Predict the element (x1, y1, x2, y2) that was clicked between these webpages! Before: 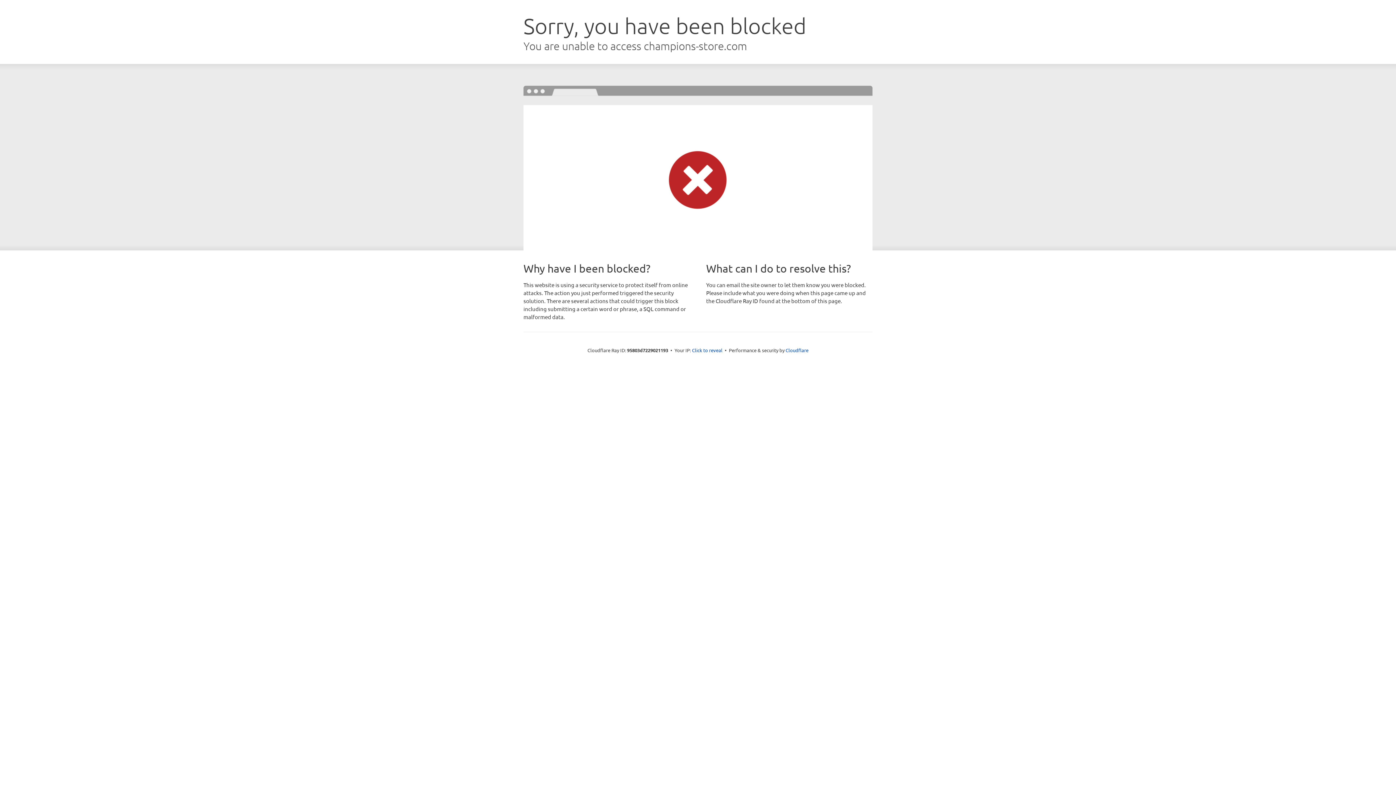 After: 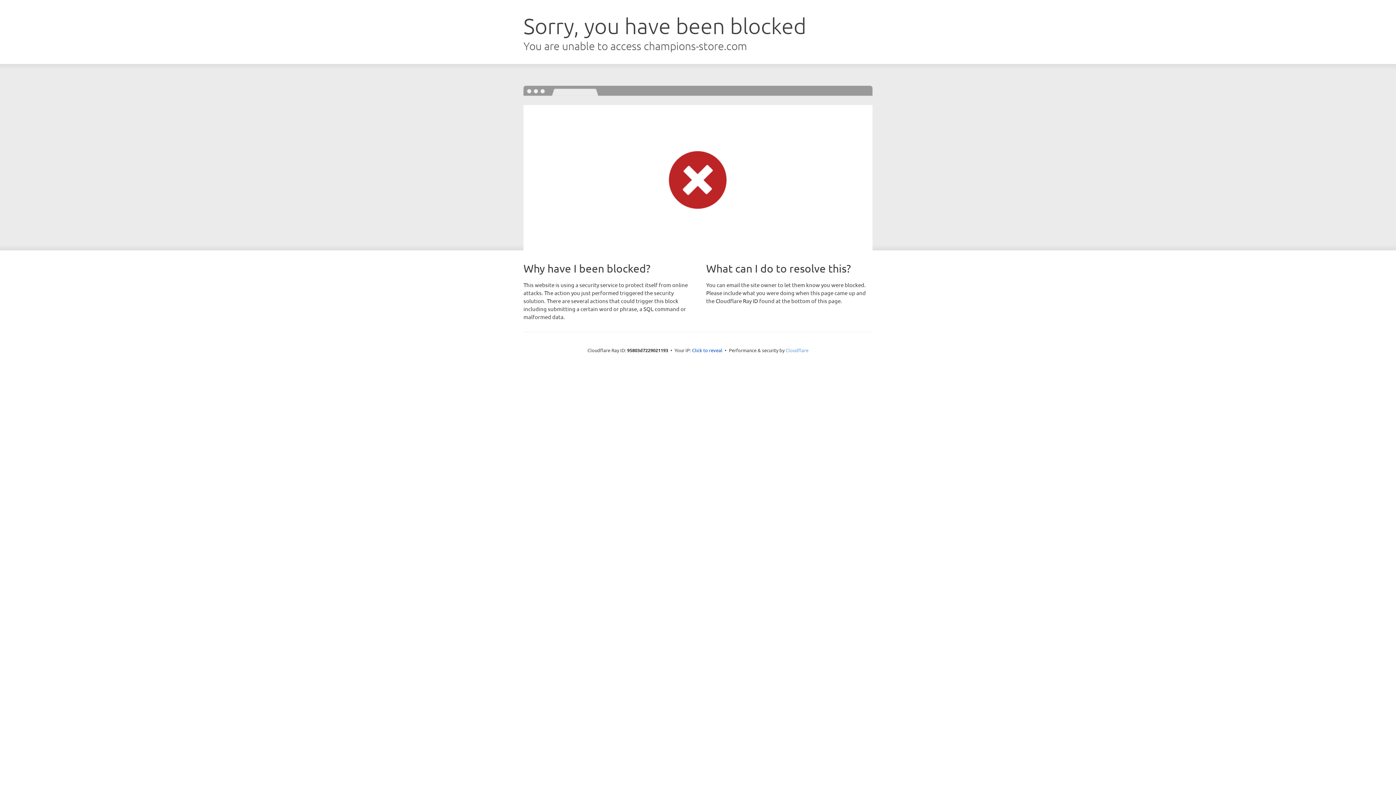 Action: label: Cloudflare bbox: (785, 347, 808, 353)